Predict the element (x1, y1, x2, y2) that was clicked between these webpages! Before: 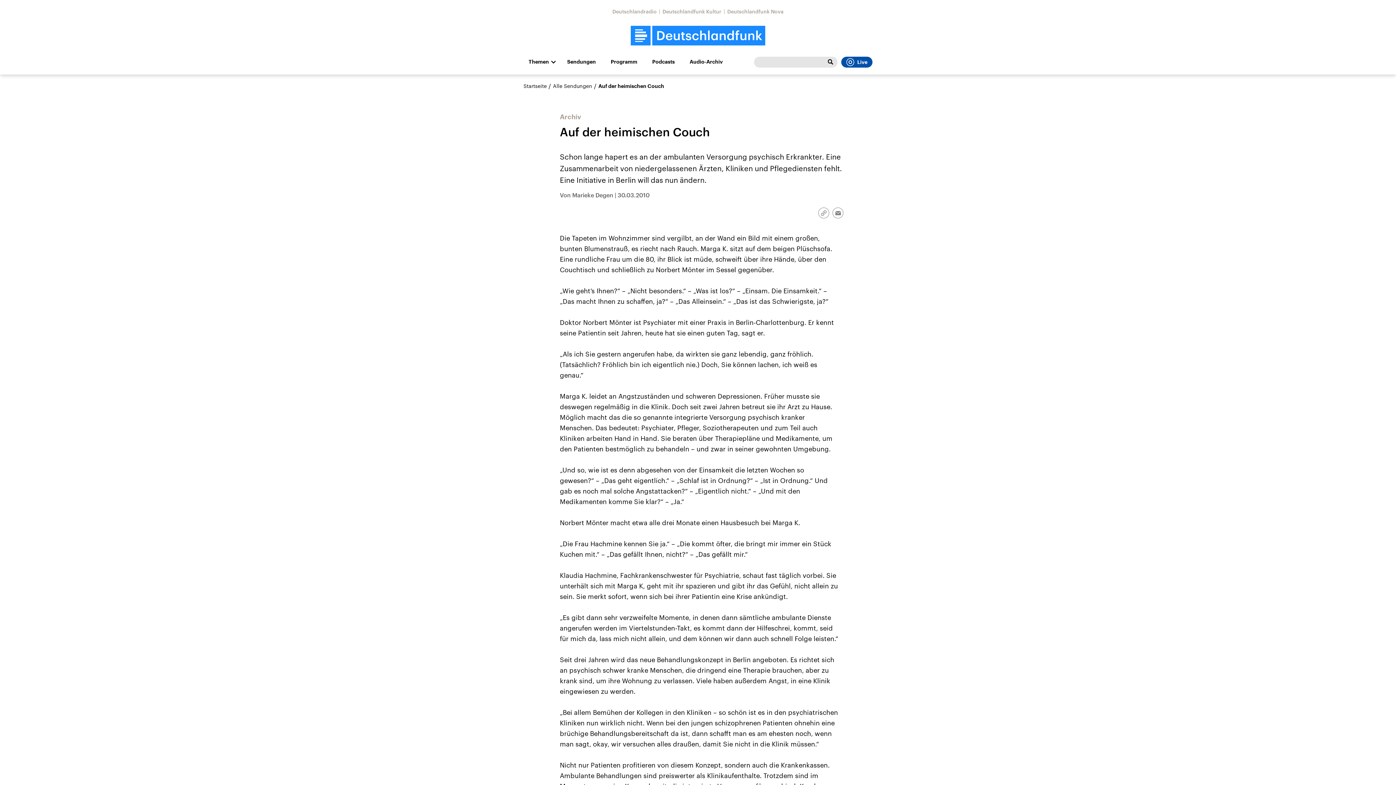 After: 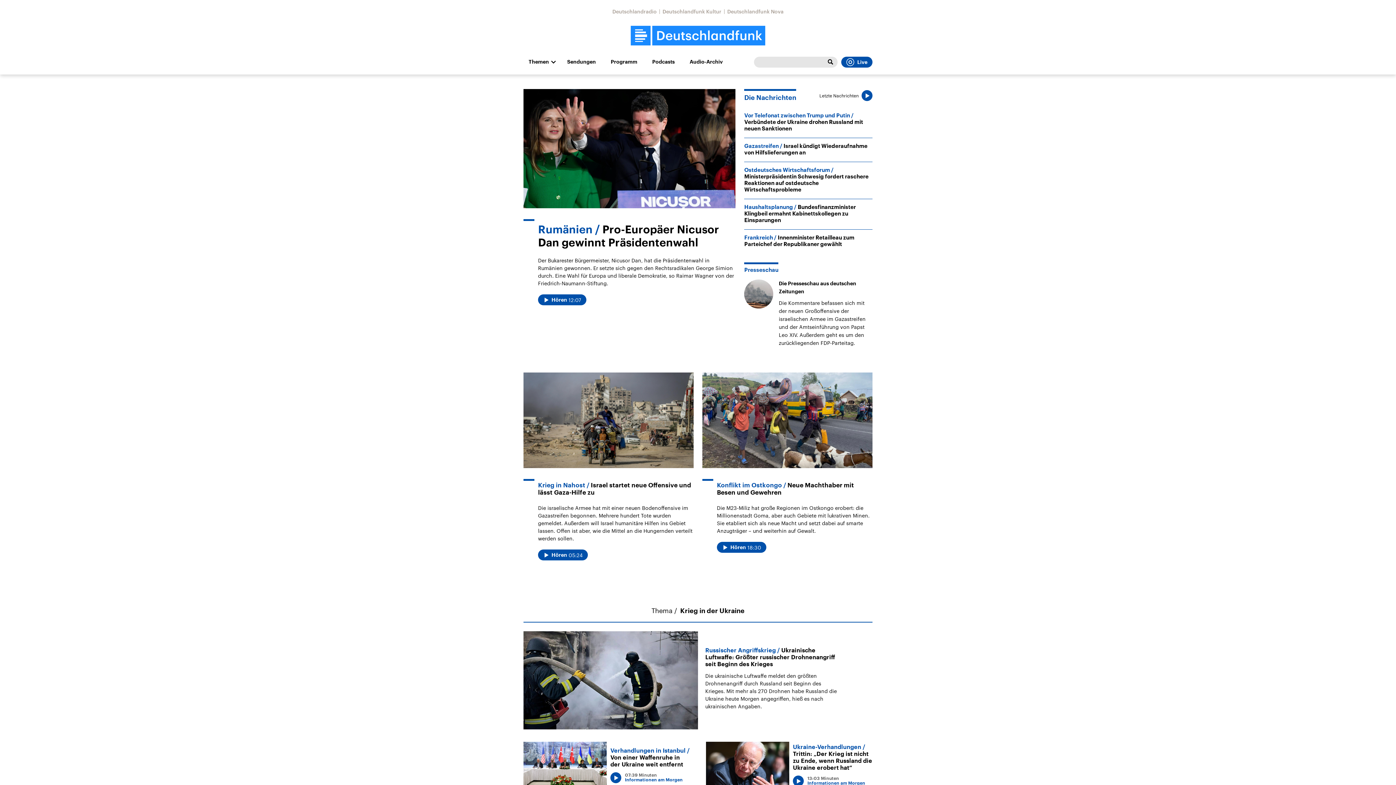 Action: bbox: (630, 25, 765, 45)